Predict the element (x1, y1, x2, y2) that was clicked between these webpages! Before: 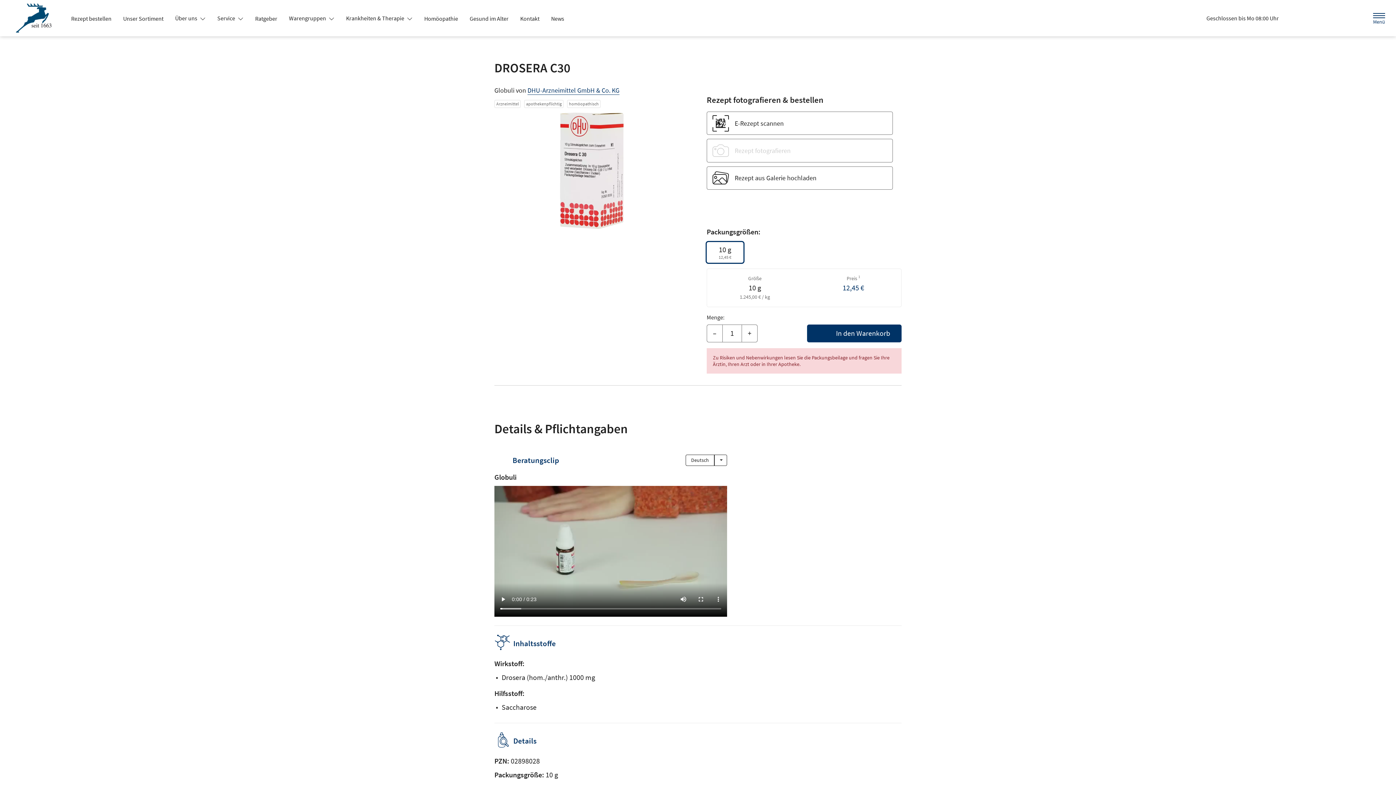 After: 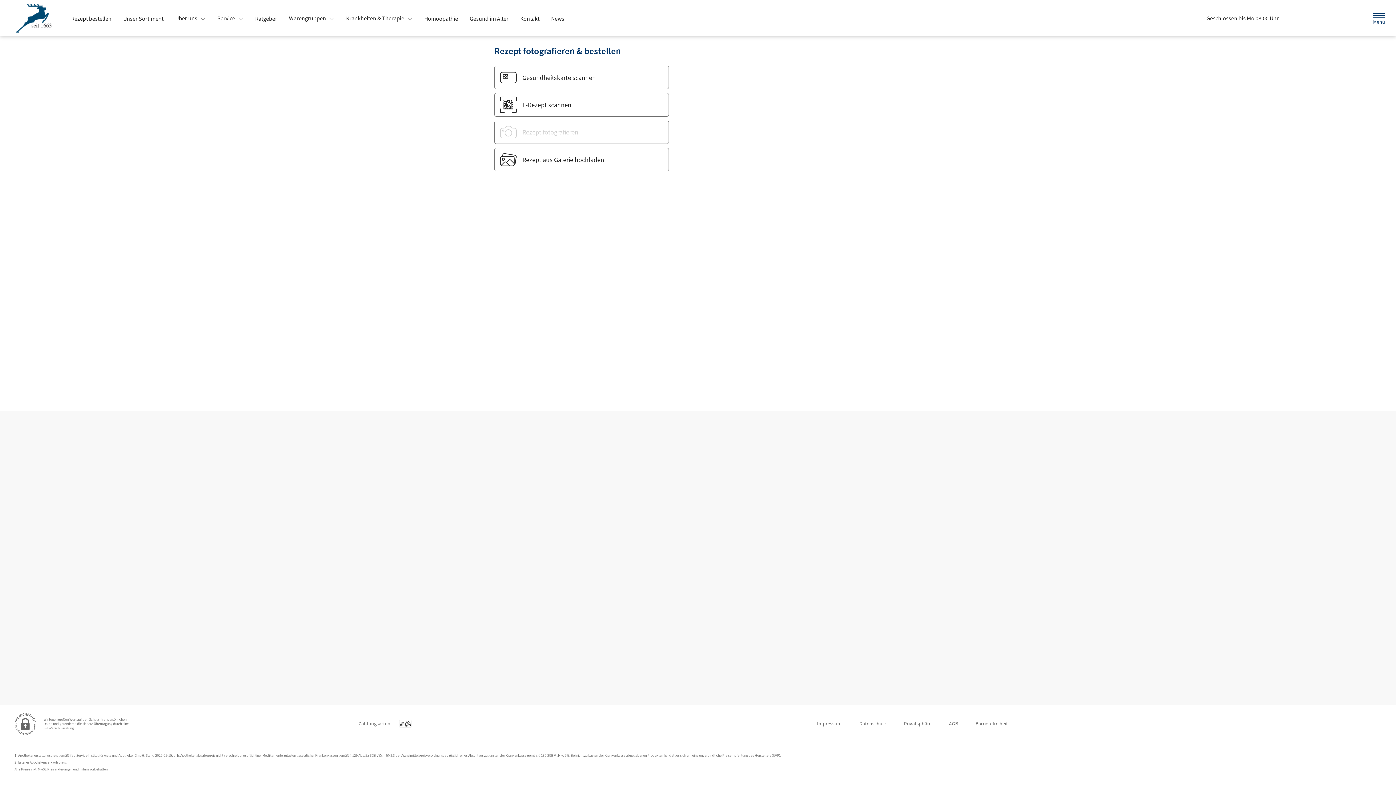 Action: bbox: (65, 12, 117, 25) label: Rezept bestellen